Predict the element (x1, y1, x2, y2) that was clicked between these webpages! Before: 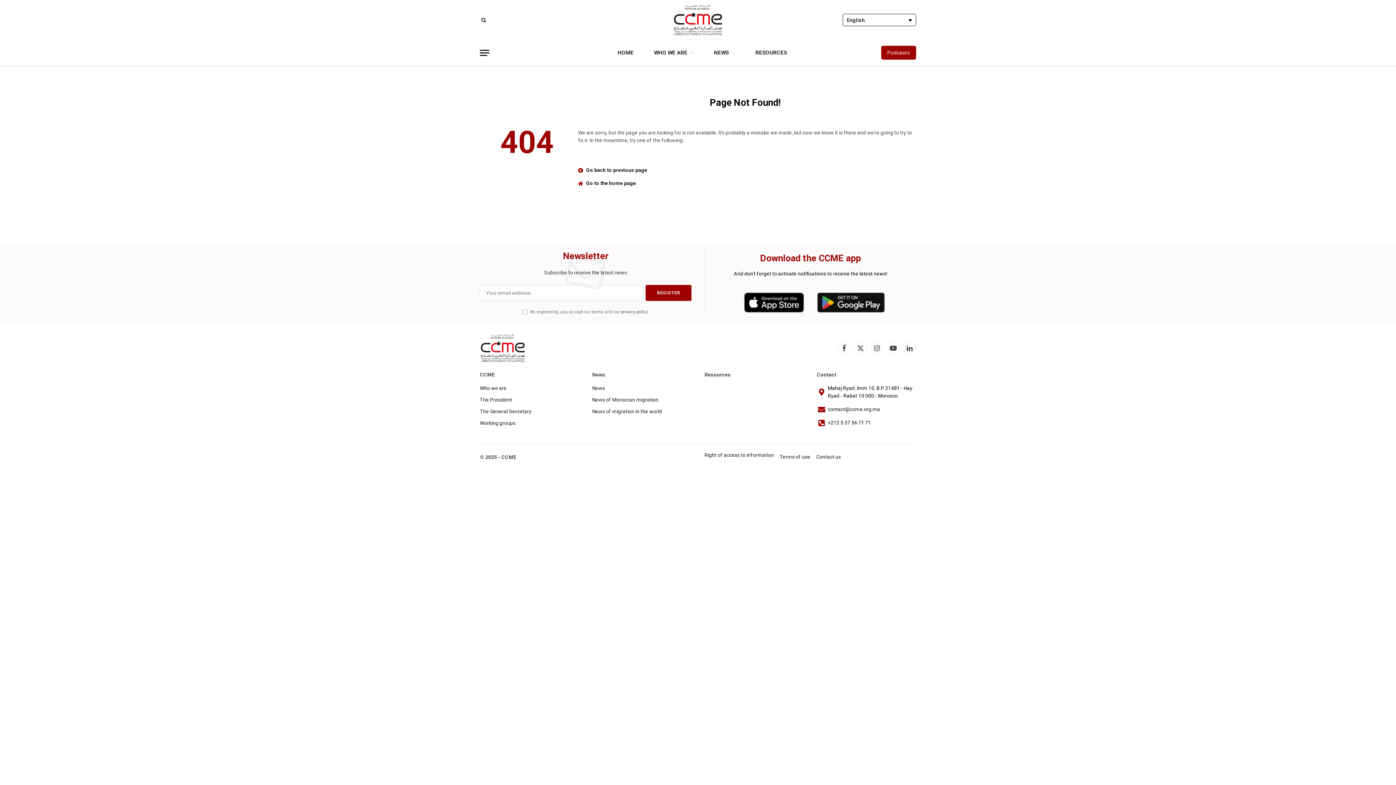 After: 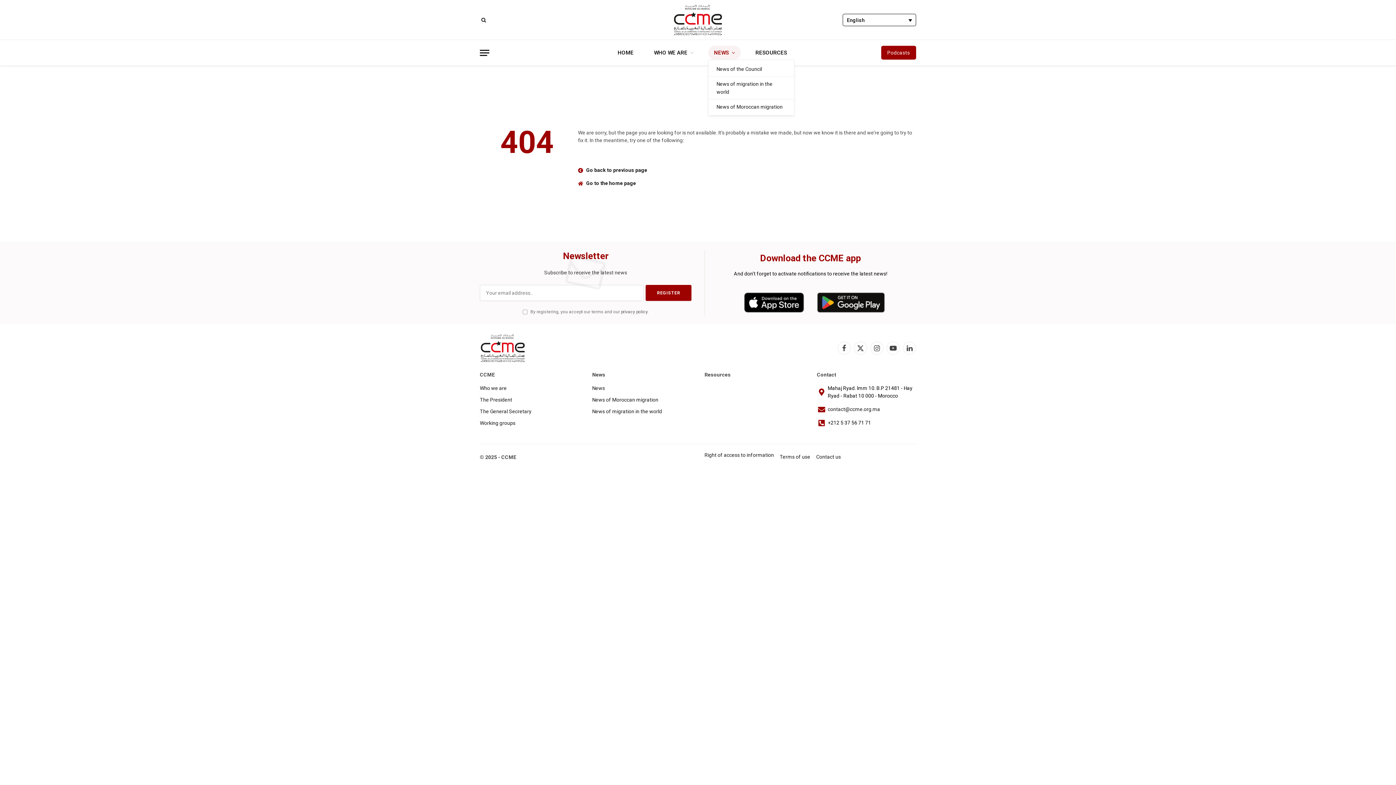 Action: bbox: (708, 45, 741, 59) label: NEWS